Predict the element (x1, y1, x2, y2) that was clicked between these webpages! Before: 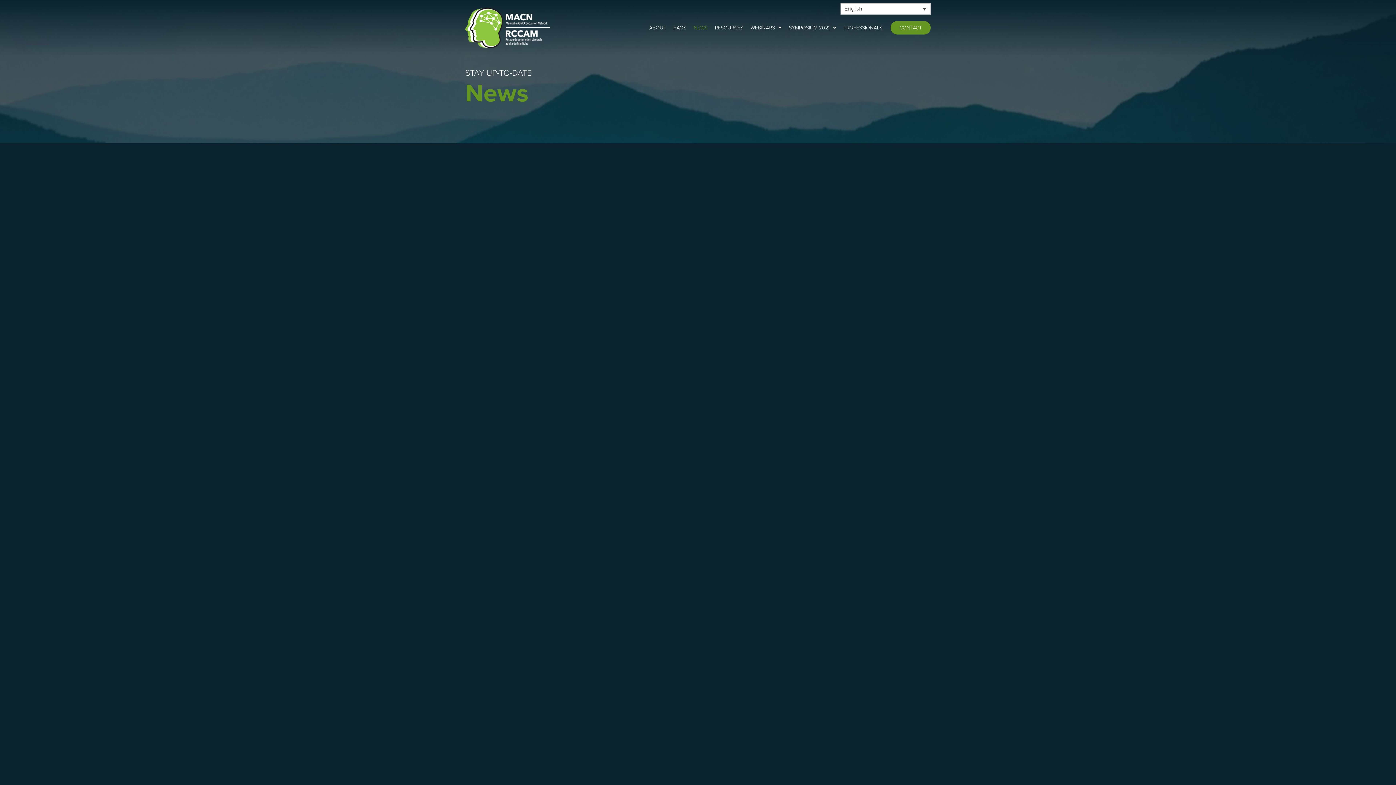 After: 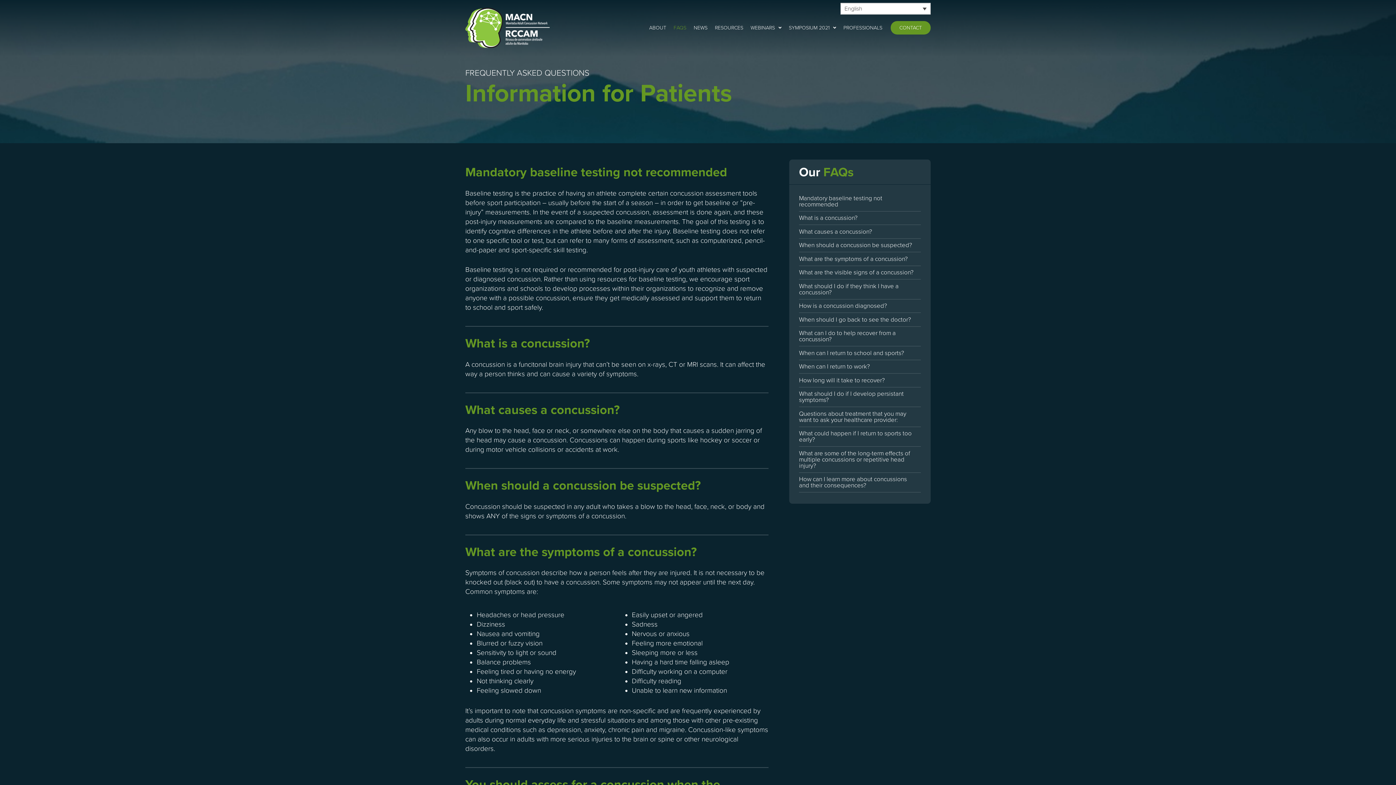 Action: label: FAQS bbox: (670, 0, 690, 55)